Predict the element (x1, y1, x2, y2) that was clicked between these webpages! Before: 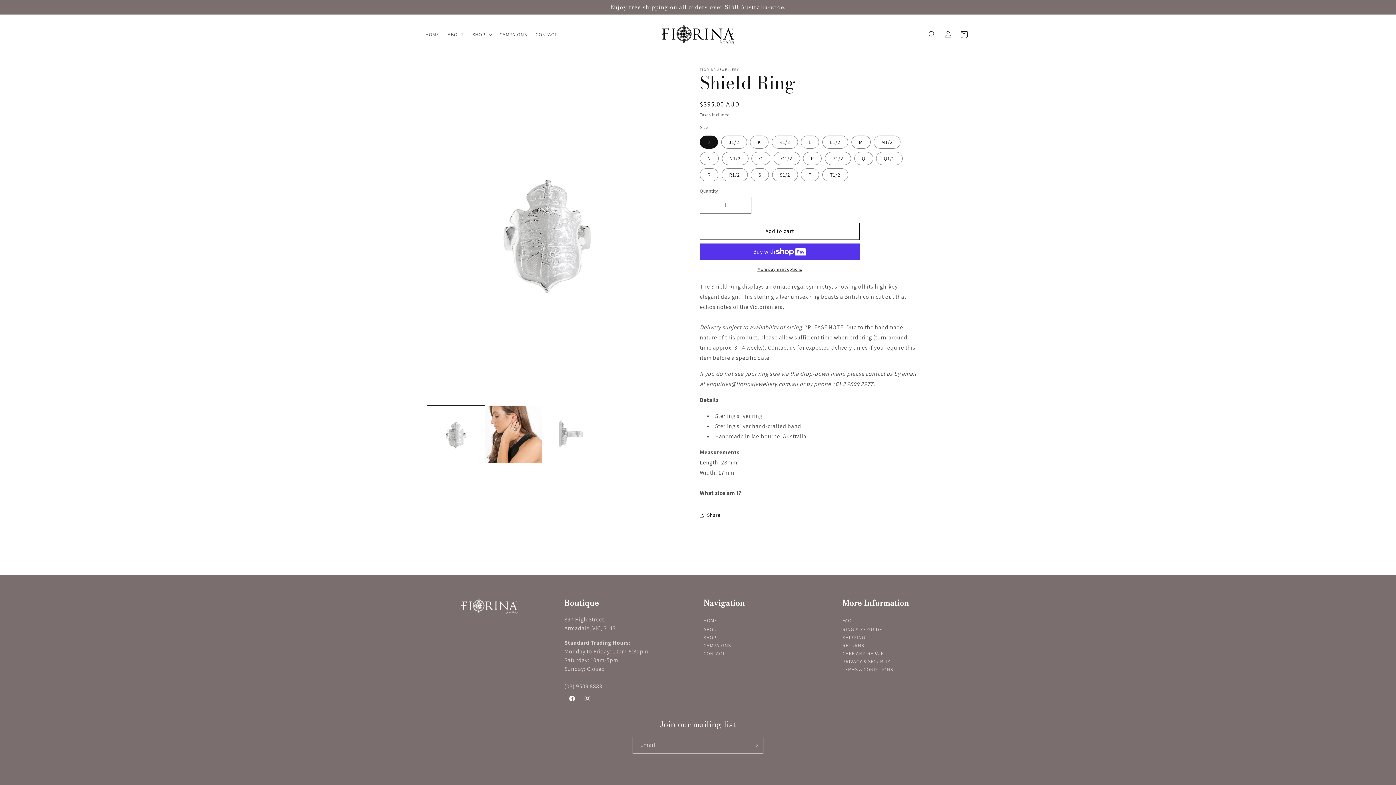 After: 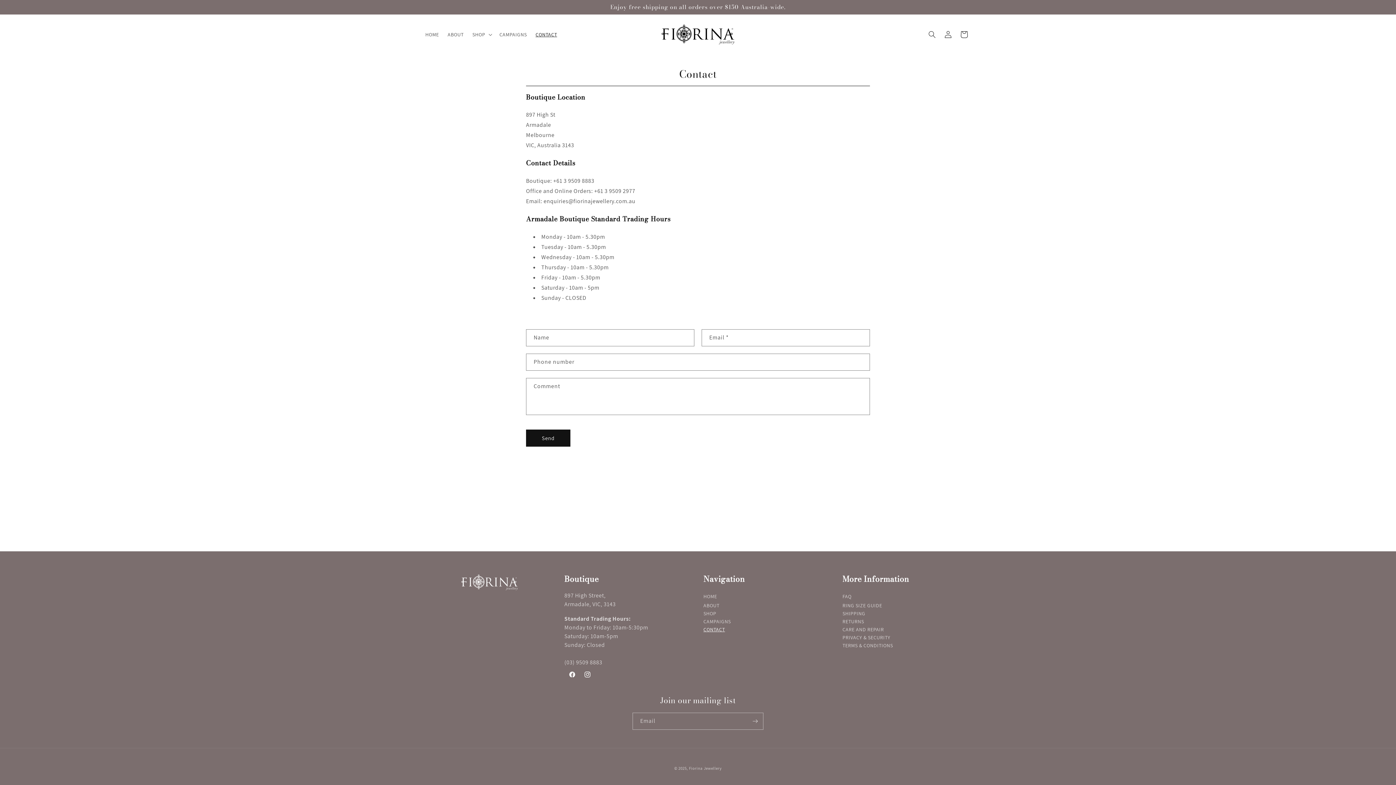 Action: label: CONTACT bbox: (531, 26, 561, 42)